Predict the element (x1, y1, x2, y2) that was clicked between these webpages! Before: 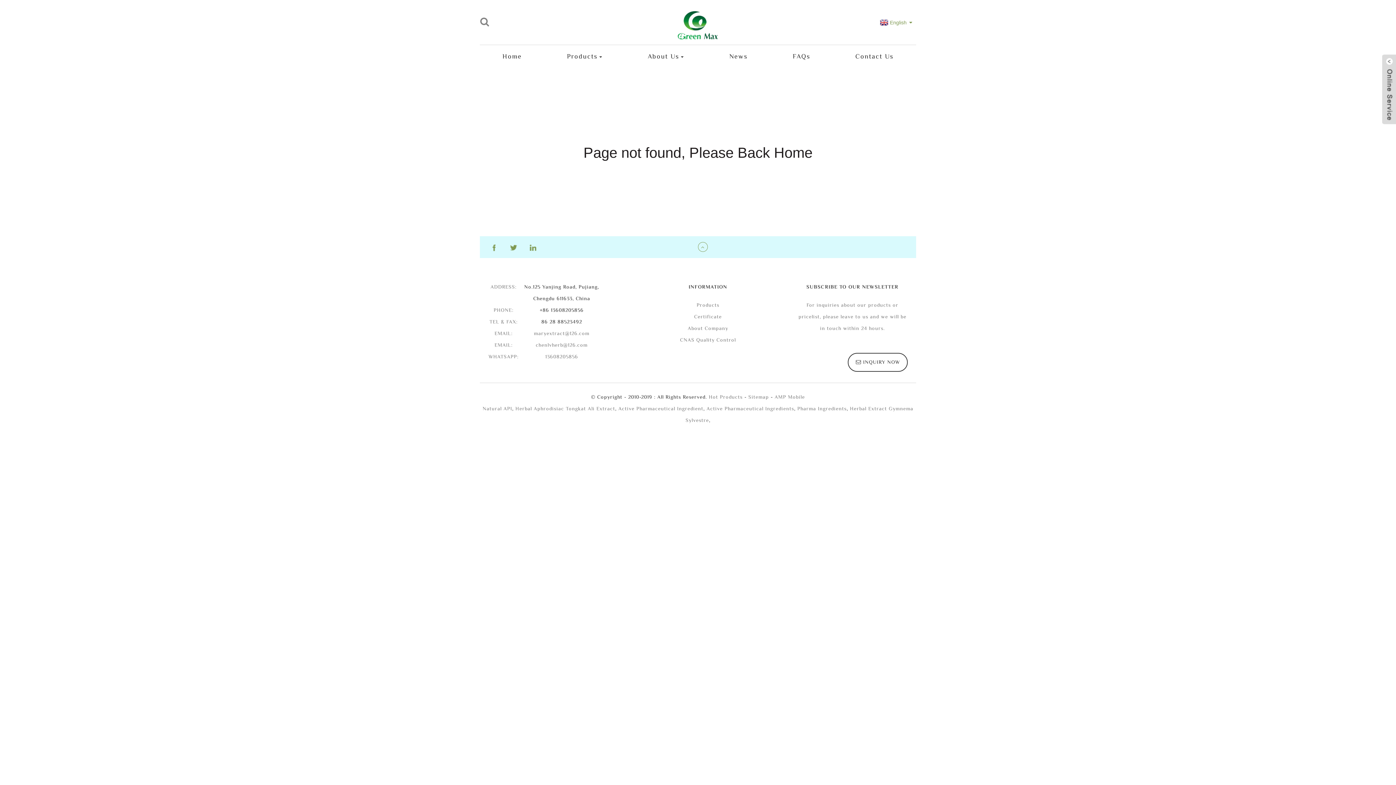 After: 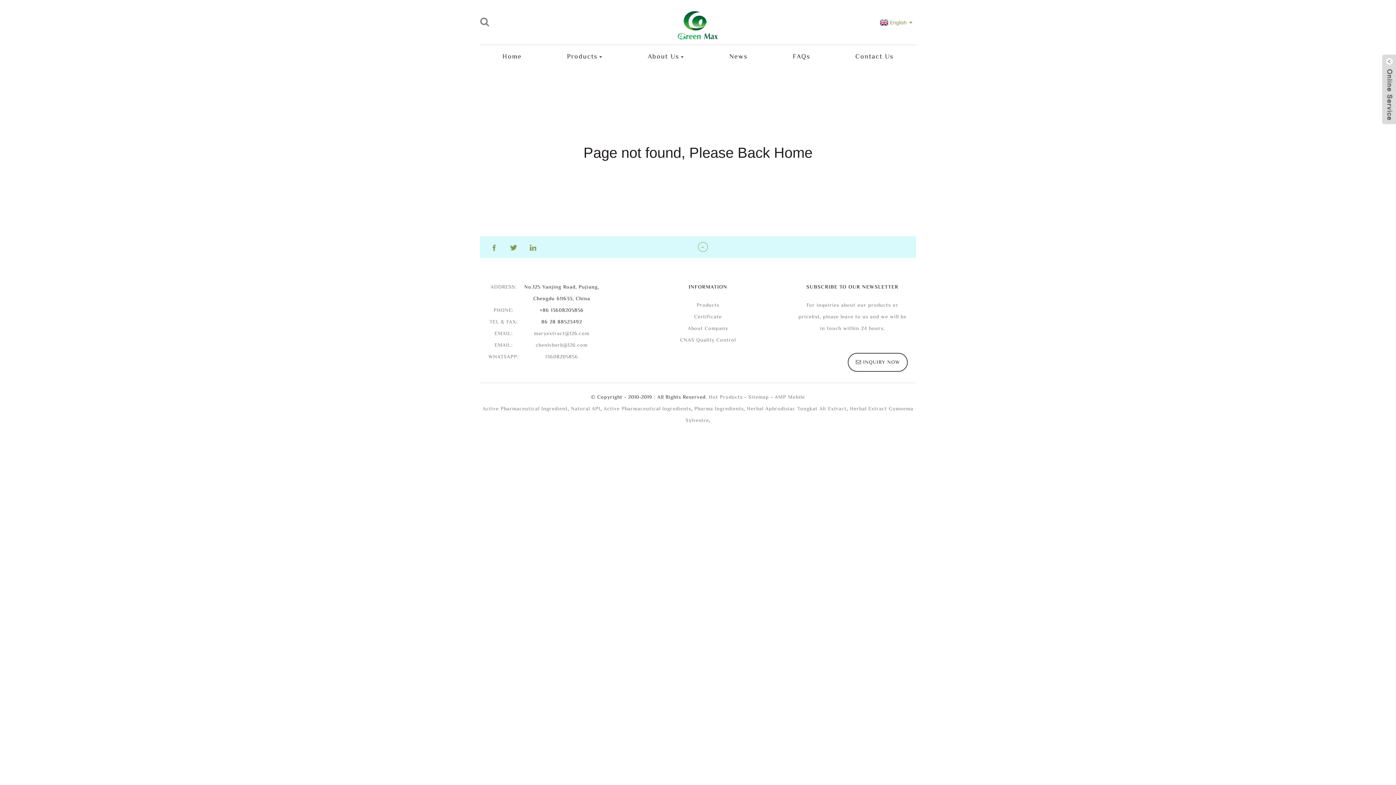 Action: label: Herbal Aphrodisiac Tongkat Ali Extract bbox: (515, 406, 615, 412)